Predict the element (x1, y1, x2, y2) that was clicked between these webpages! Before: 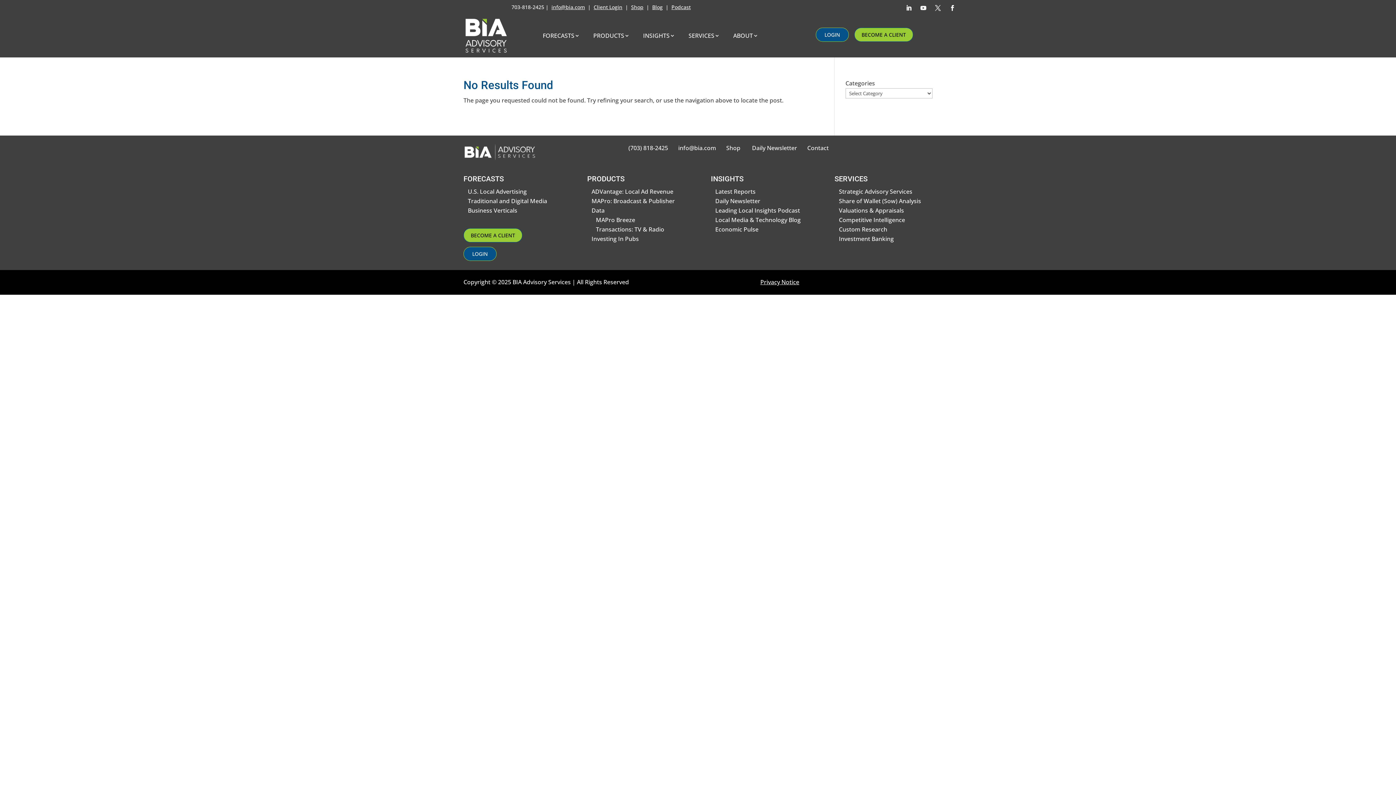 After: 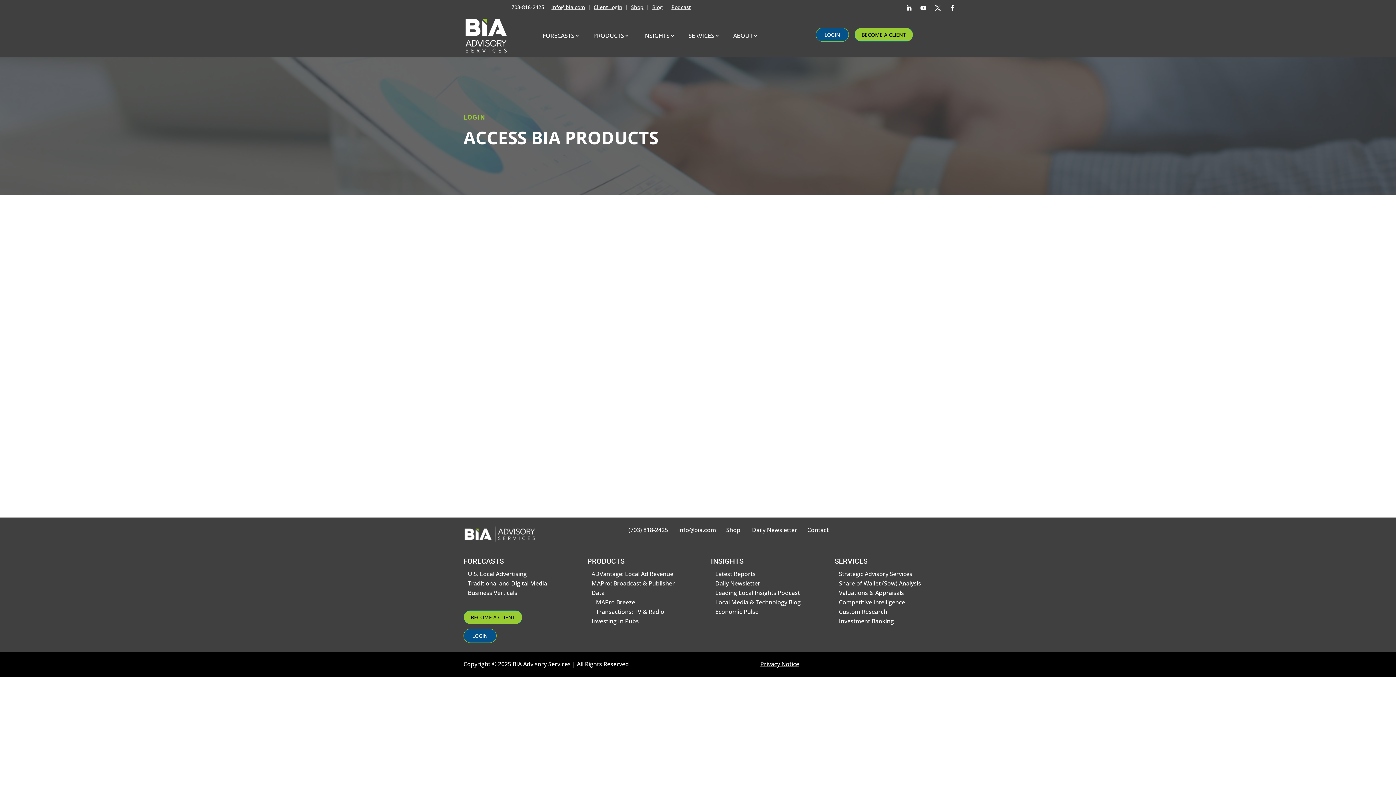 Action: bbox: (463, 246, 496, 261) label: LOGIN